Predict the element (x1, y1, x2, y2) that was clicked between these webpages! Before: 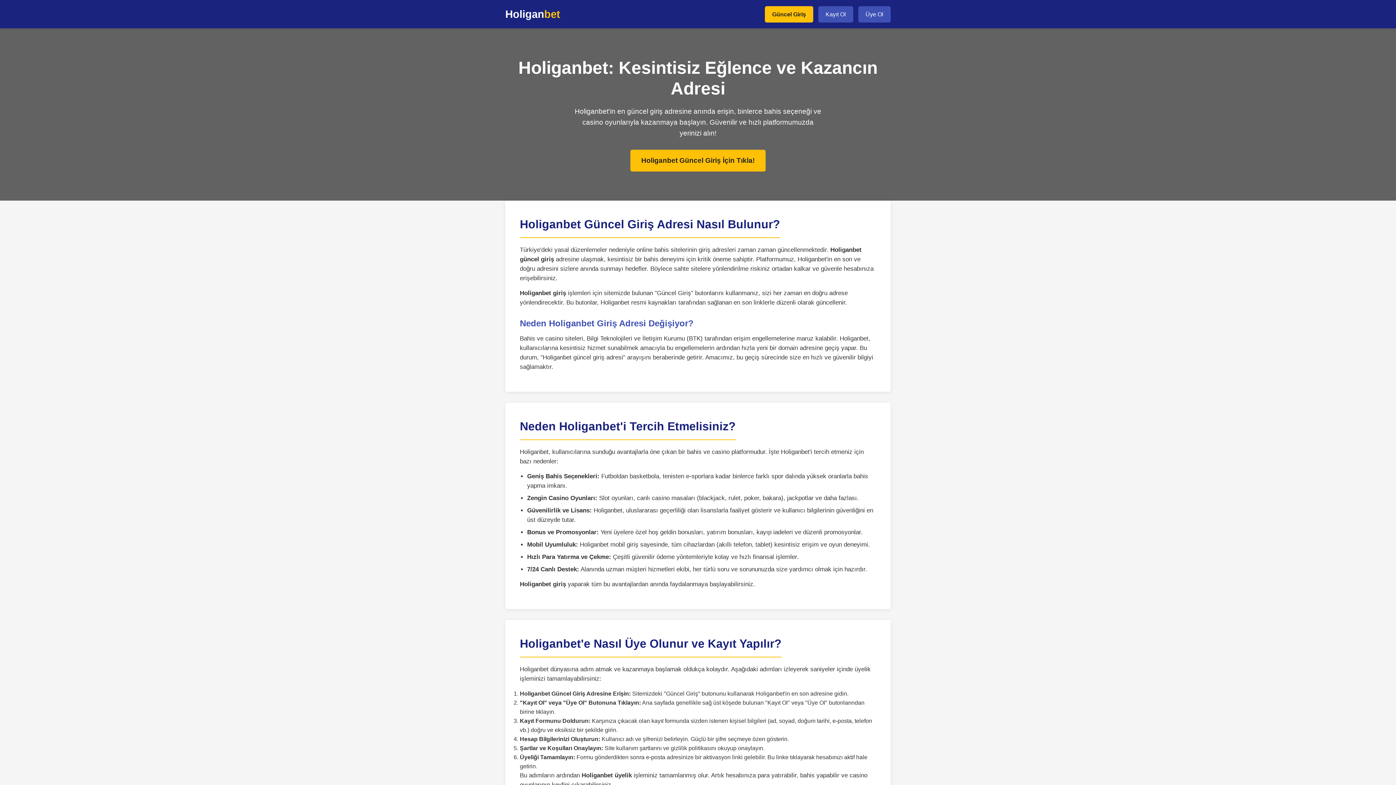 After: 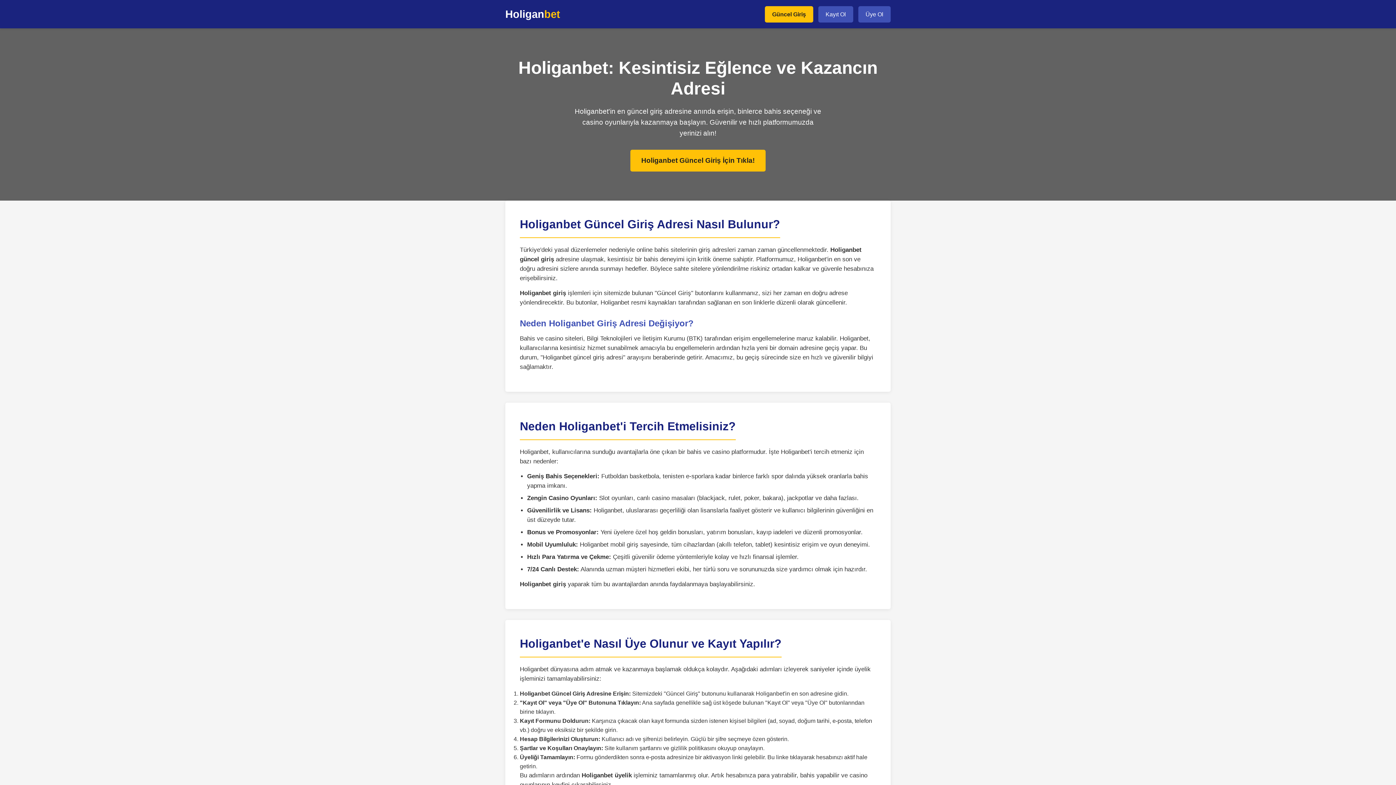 Action: bbox: (505, 5, 560, 22) label: Holiganbet